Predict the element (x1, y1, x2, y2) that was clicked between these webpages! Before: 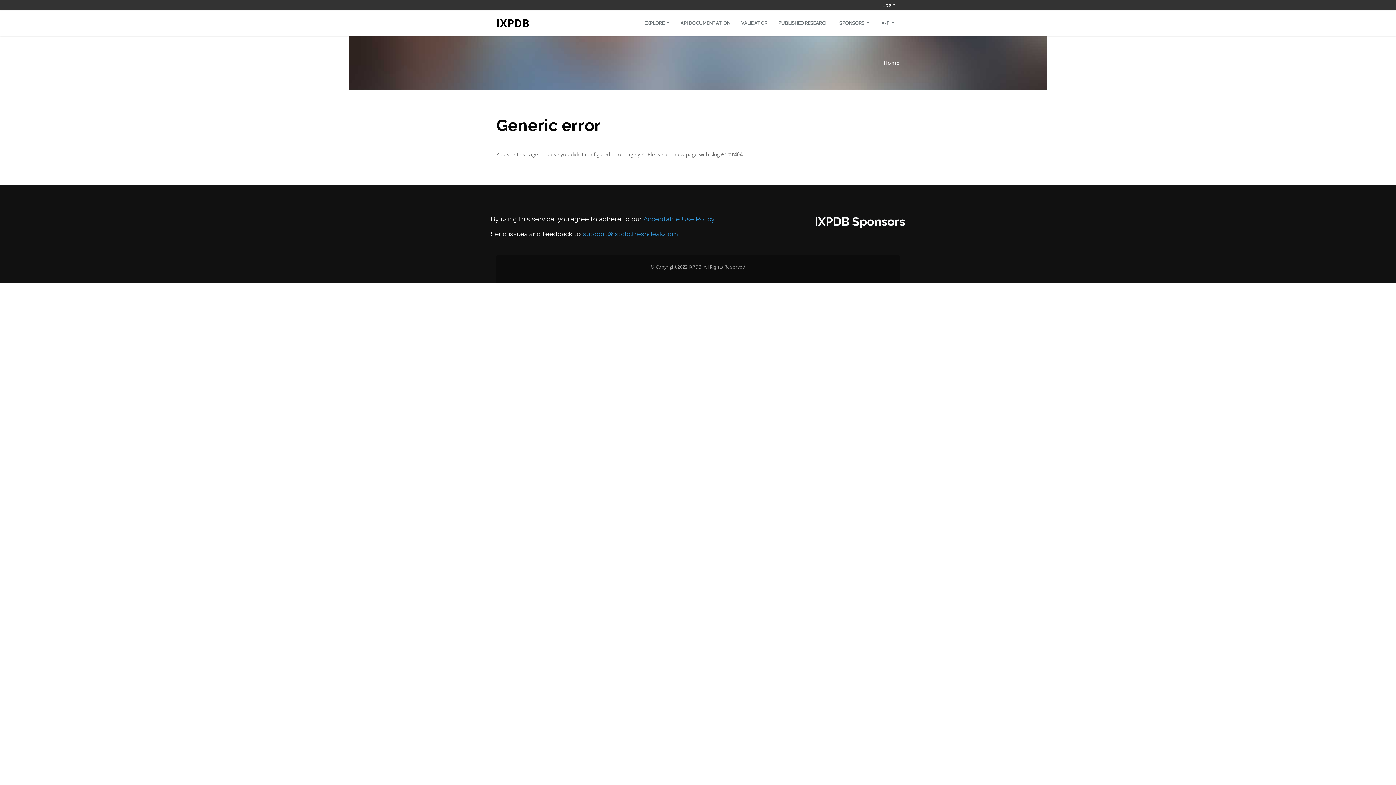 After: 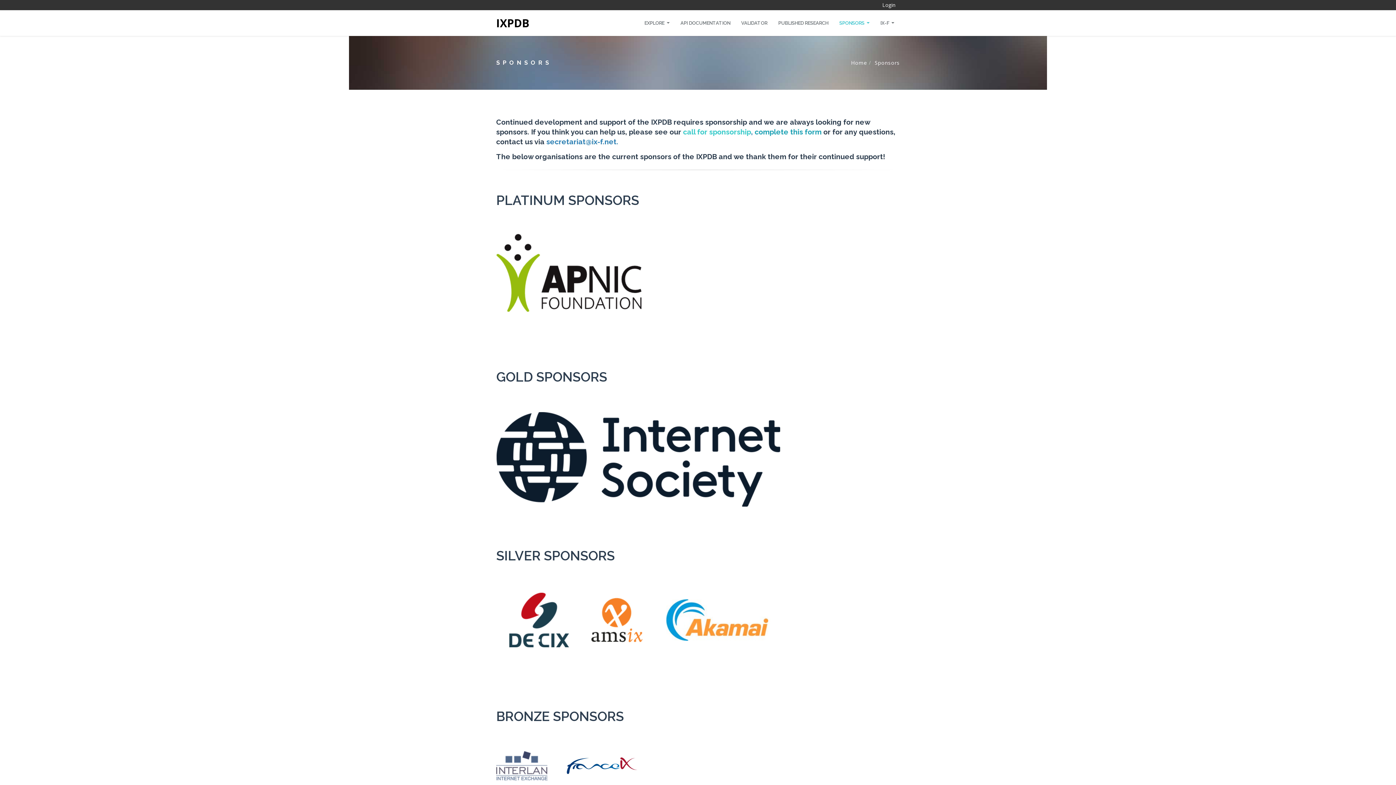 Action: label: SPONSORS  bbox: (834, 14, 875, 32)